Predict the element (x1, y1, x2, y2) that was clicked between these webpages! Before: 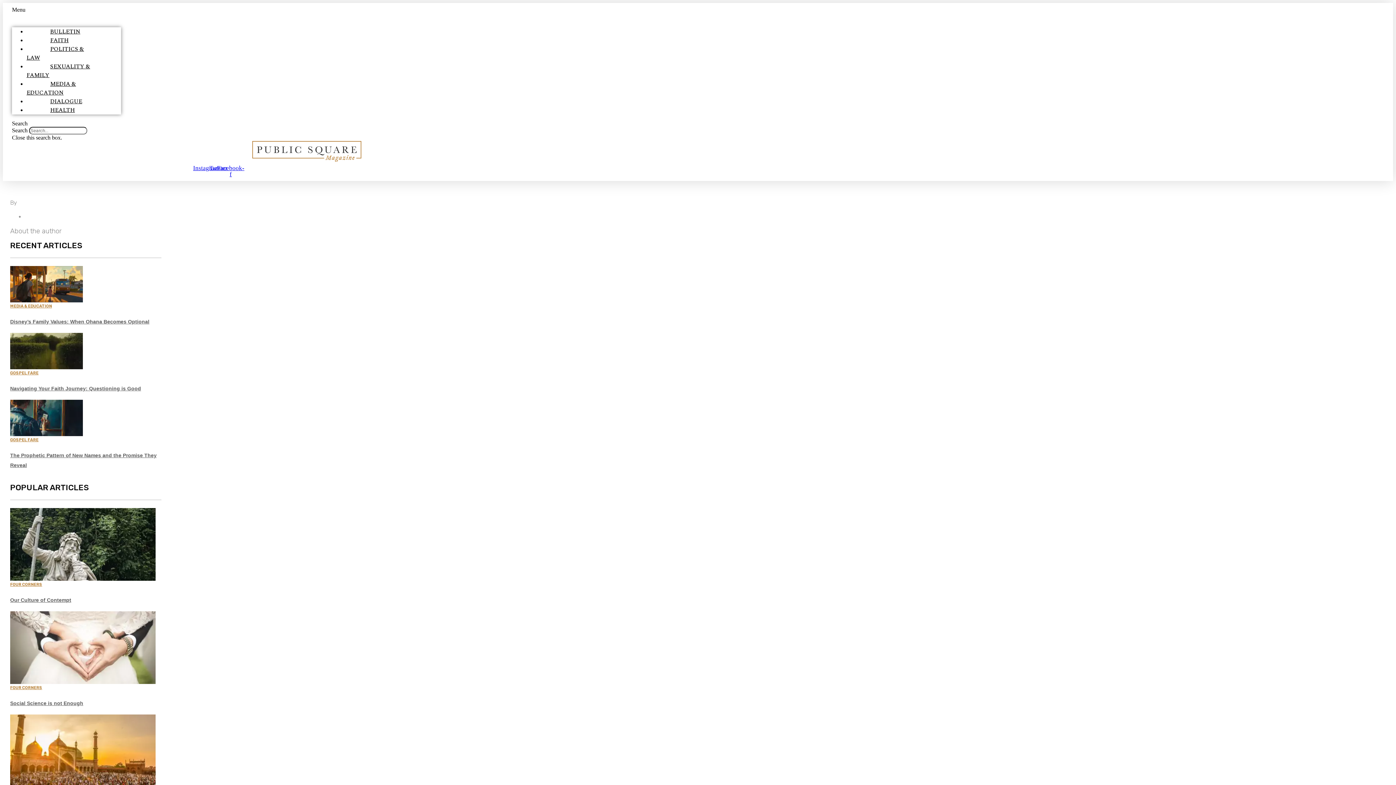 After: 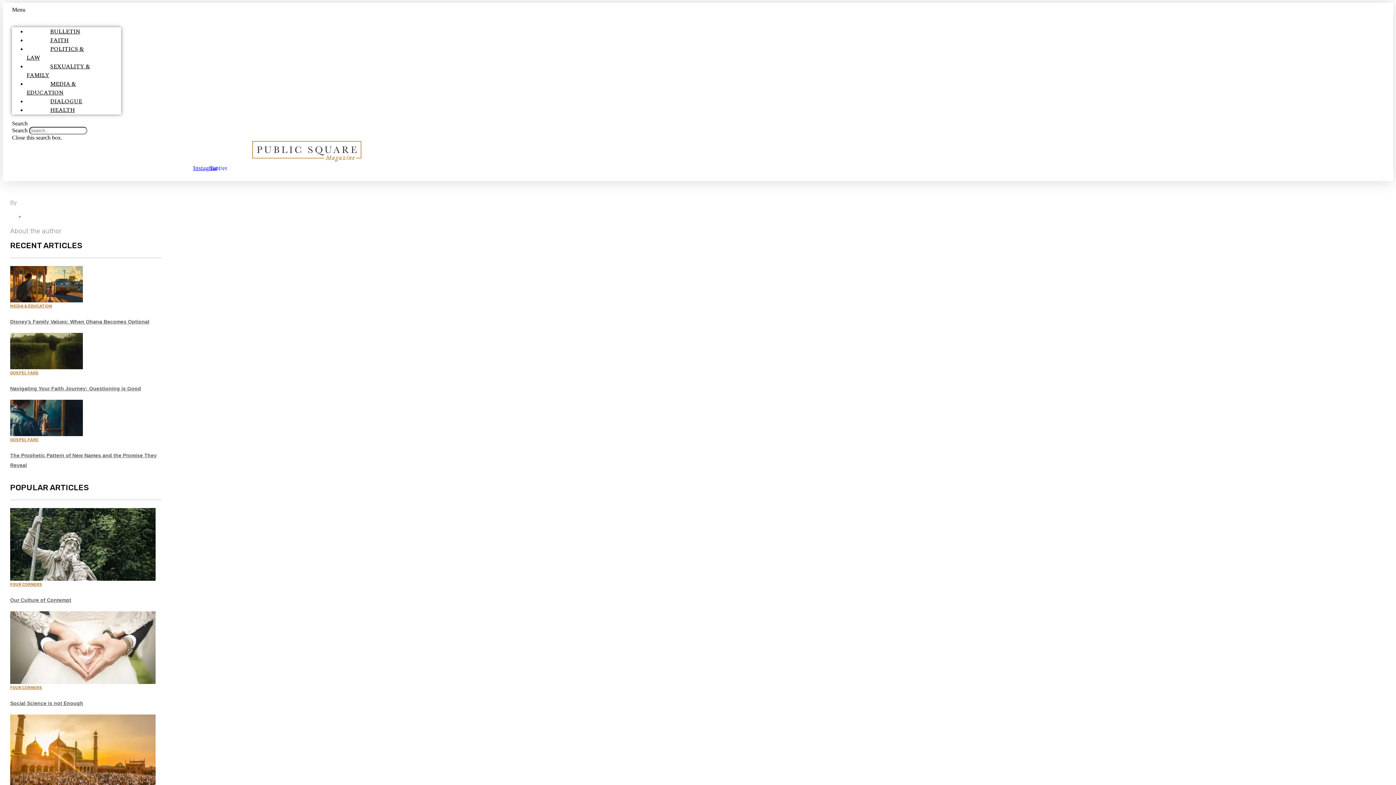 Action: bbox: (224, 164, 237, 177) label: Facebook-f